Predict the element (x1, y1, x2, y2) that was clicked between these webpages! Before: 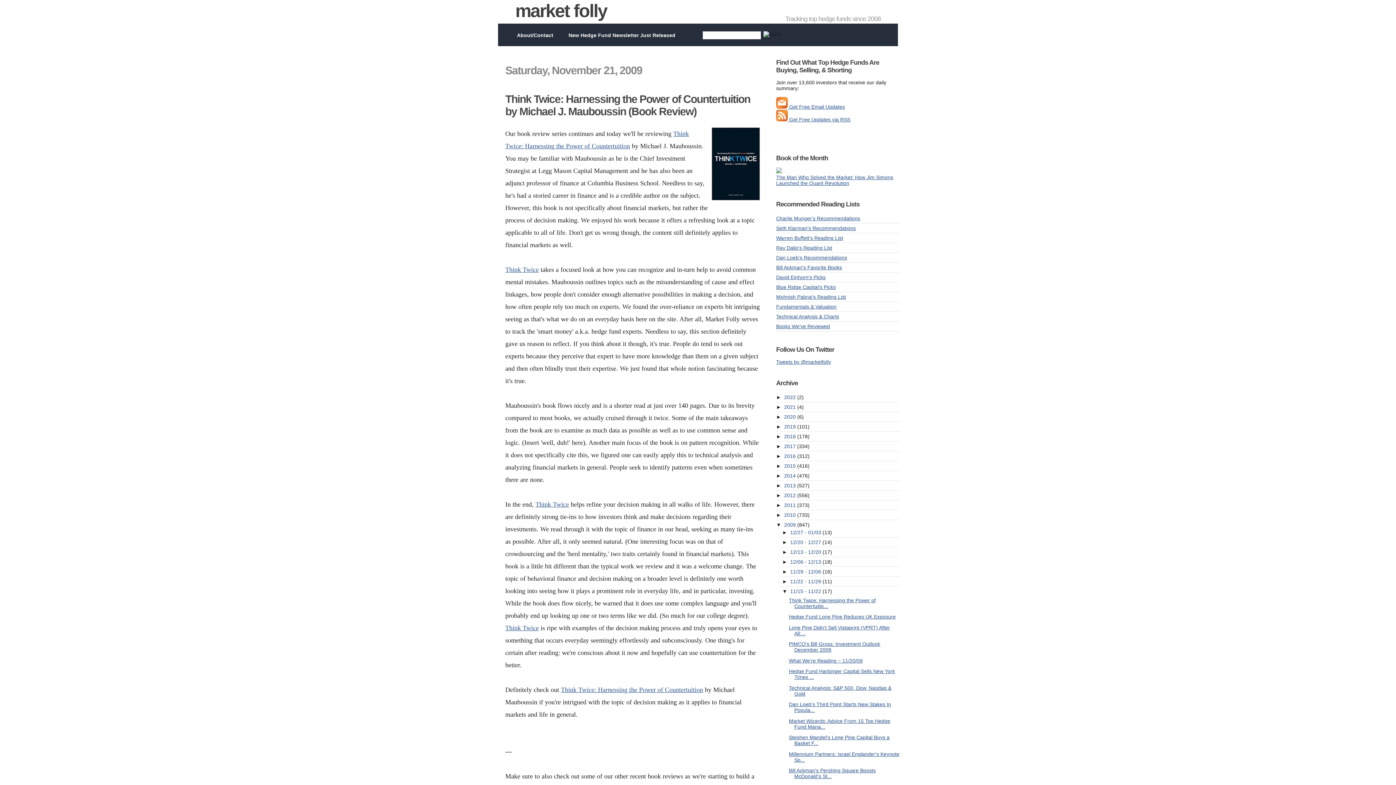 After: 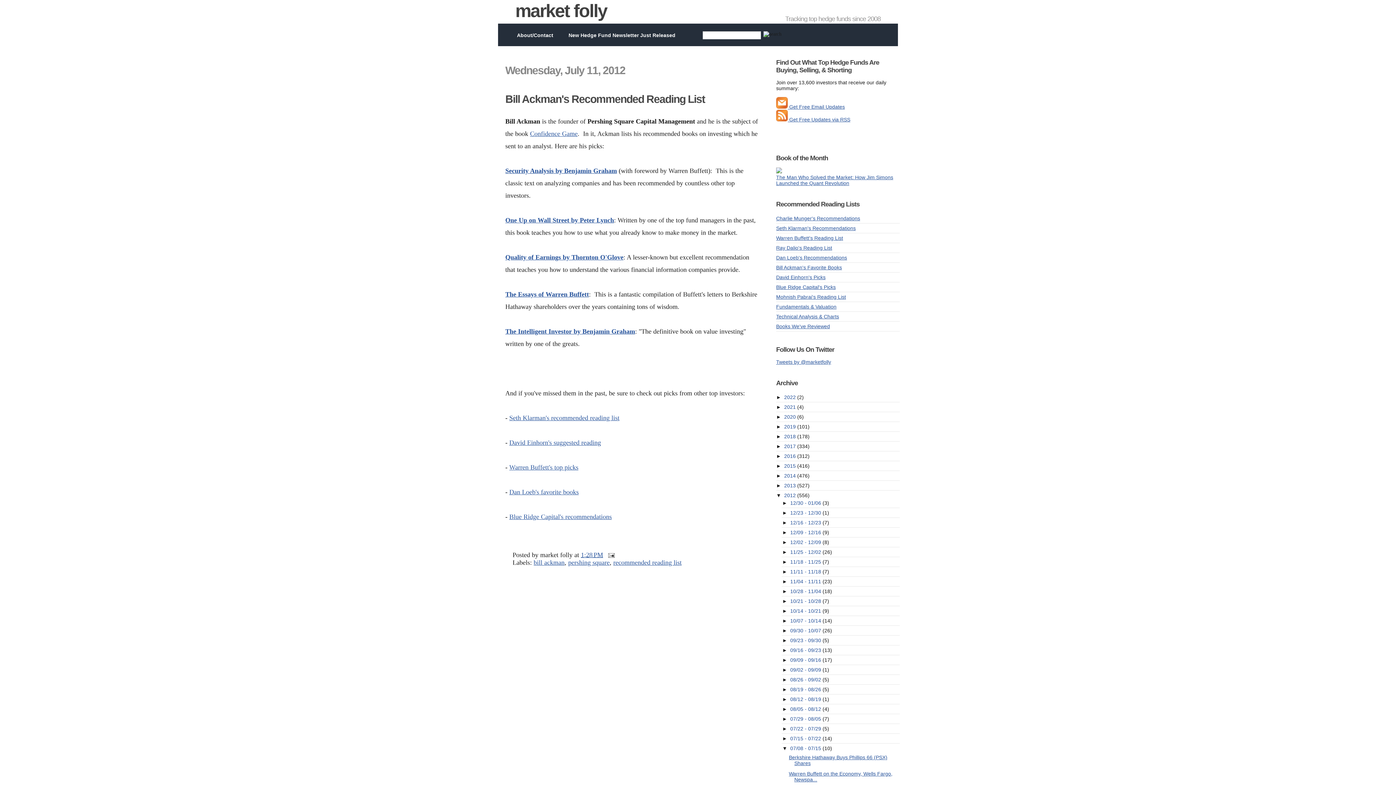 Action: bbox: (776, 264, 842, 270) label: Bill Ackman's Favorite Books